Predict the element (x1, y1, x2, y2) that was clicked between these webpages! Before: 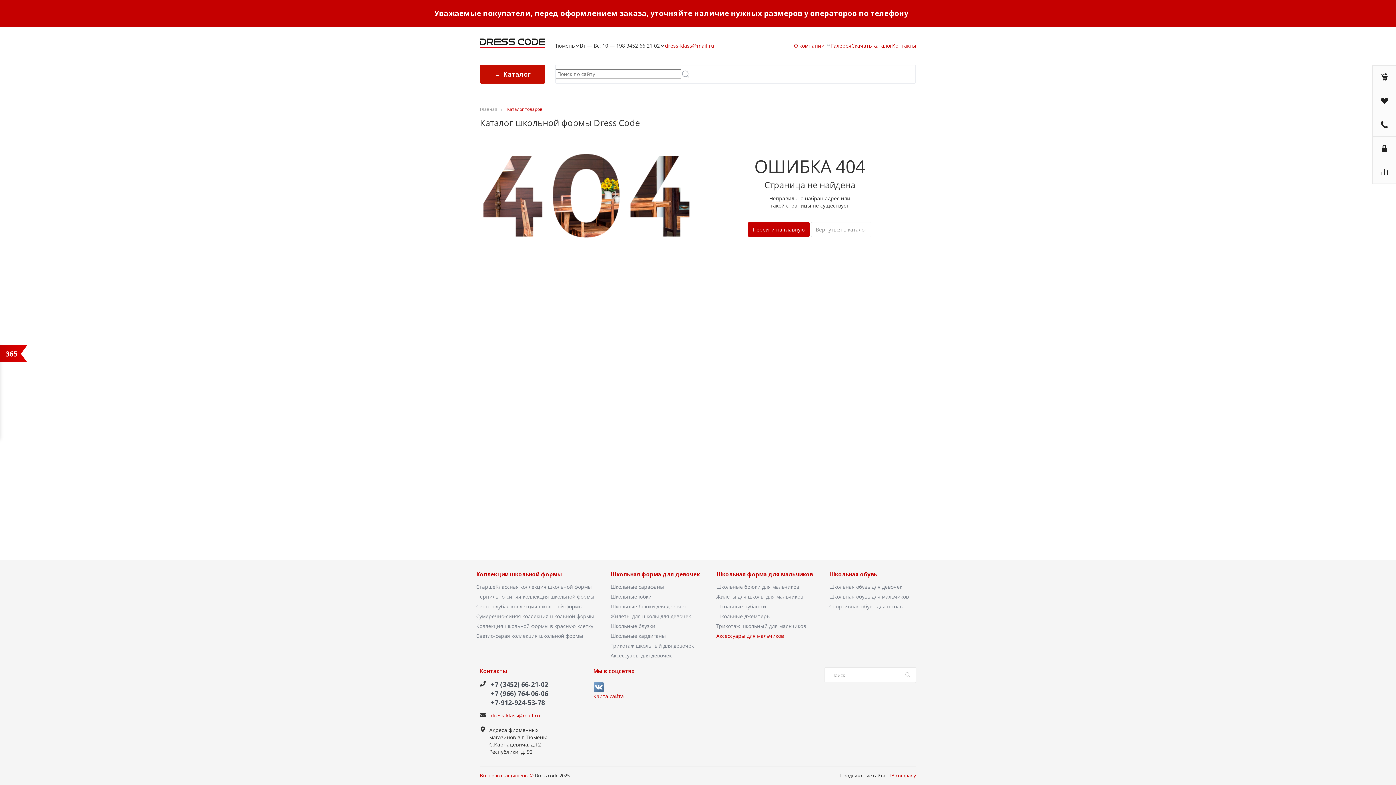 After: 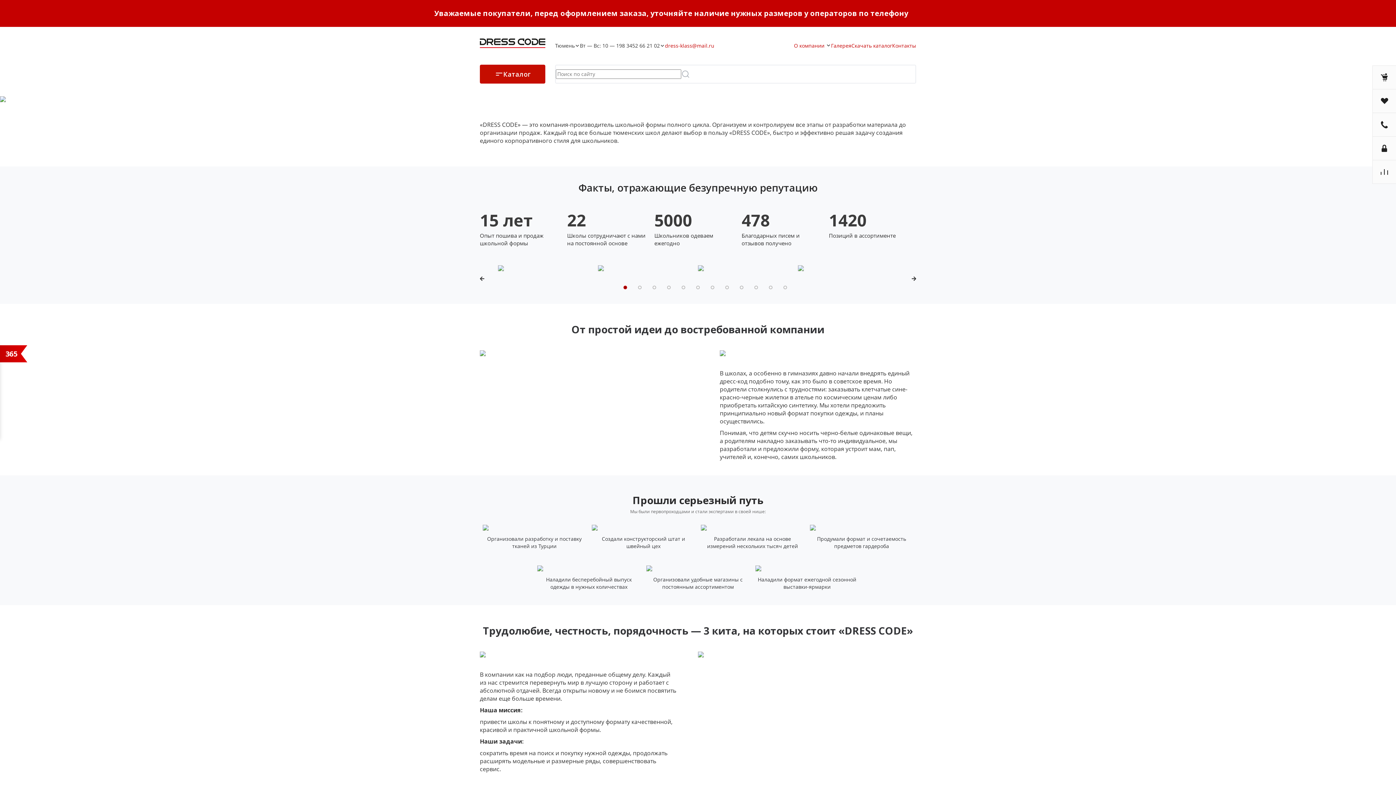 Action: label: О компании  bbox: (794, 42, 831, 56)